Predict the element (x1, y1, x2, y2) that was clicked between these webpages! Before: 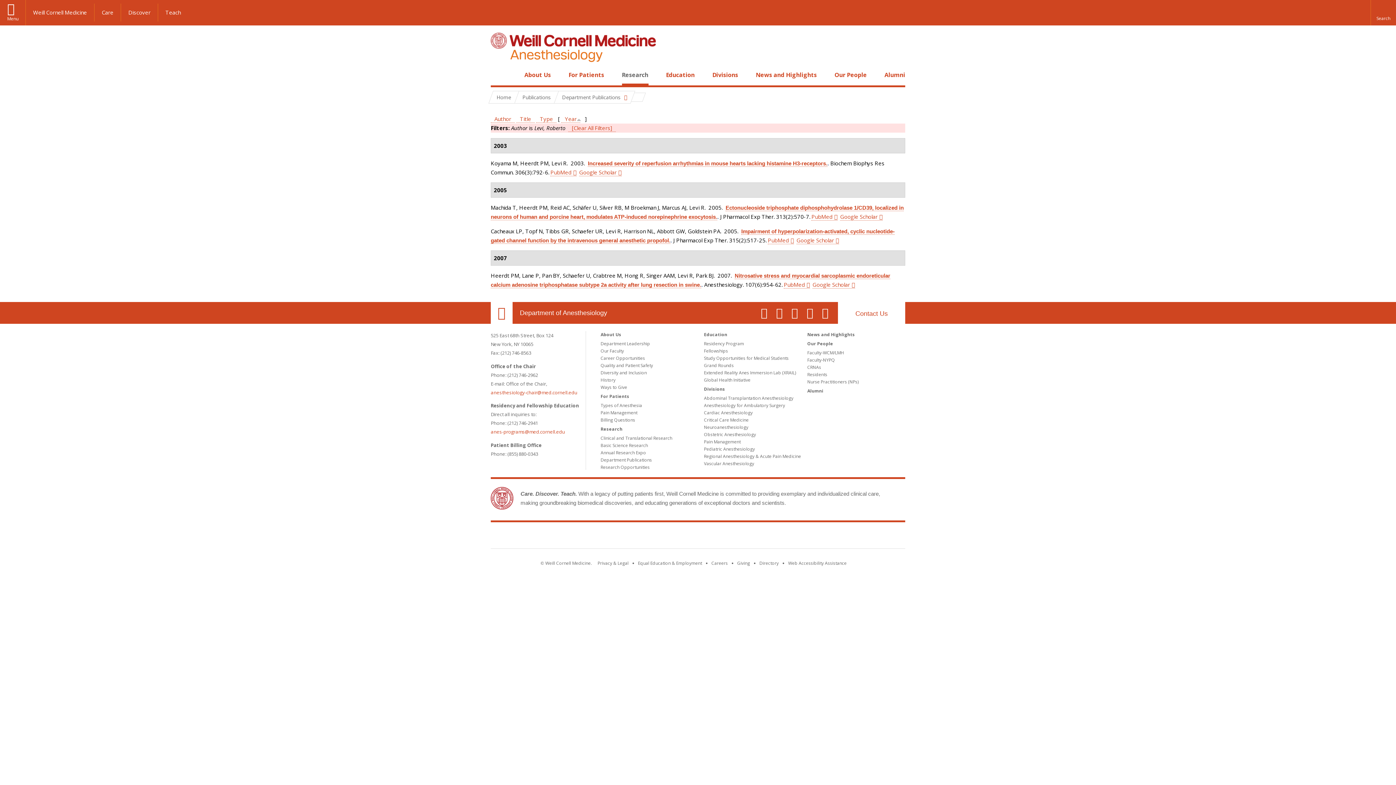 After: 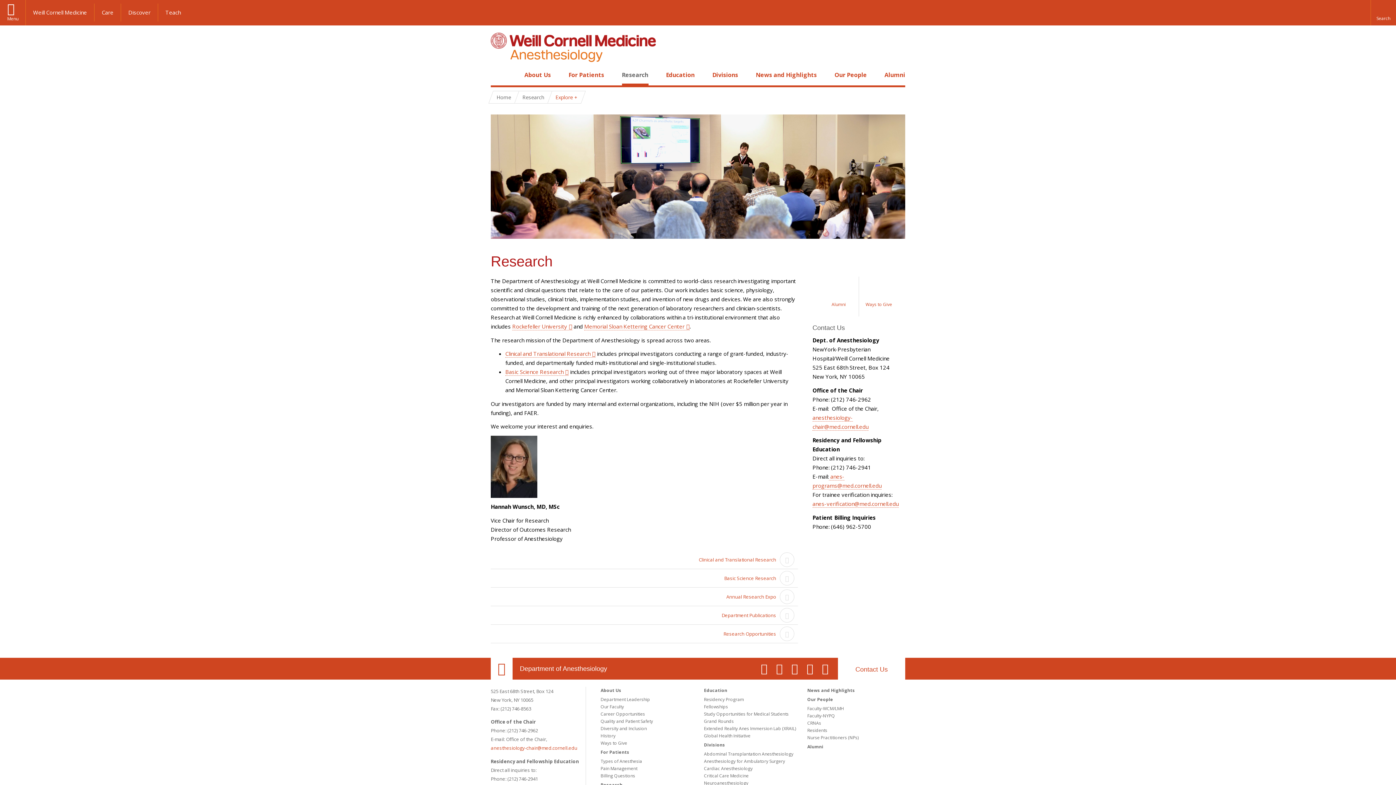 Action: bbox: (622, 70, 648, 78) label: Research